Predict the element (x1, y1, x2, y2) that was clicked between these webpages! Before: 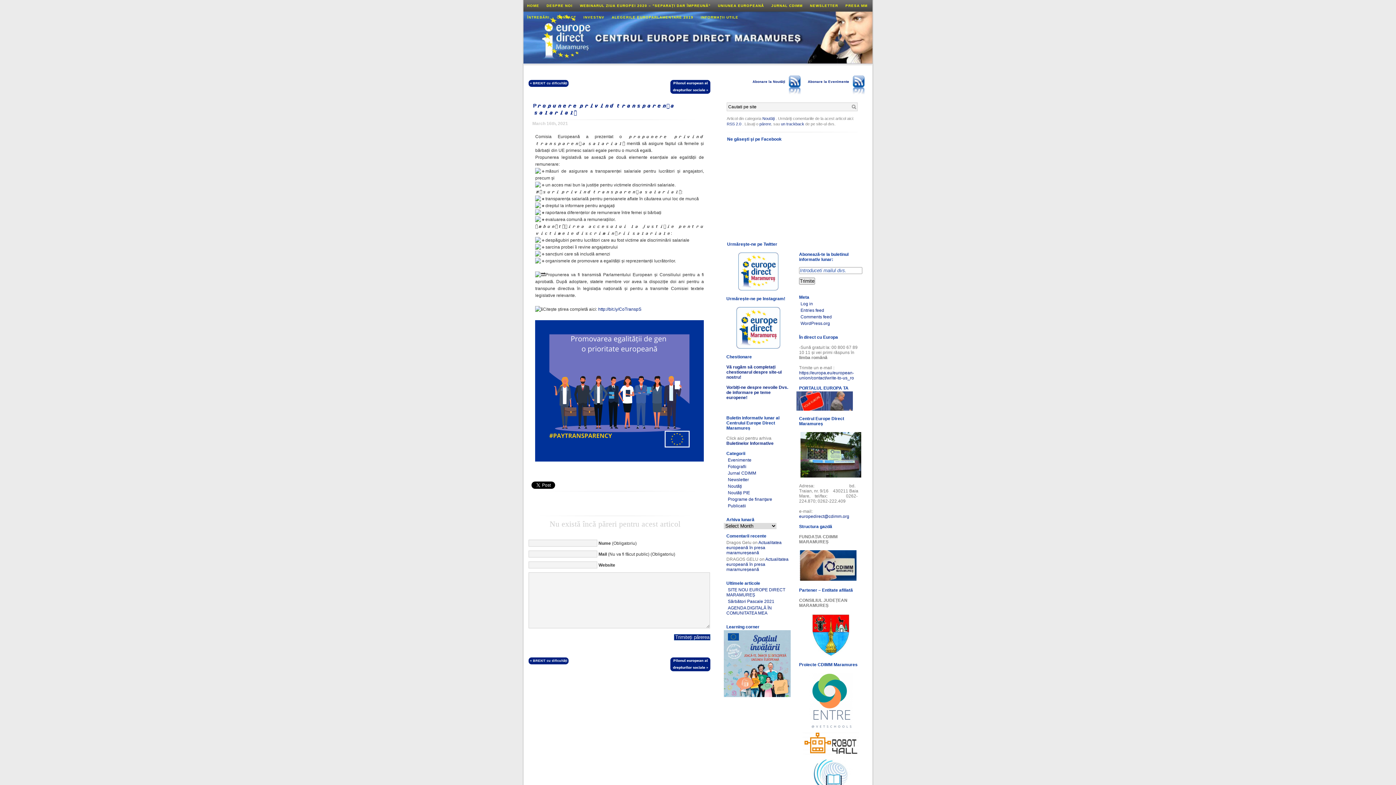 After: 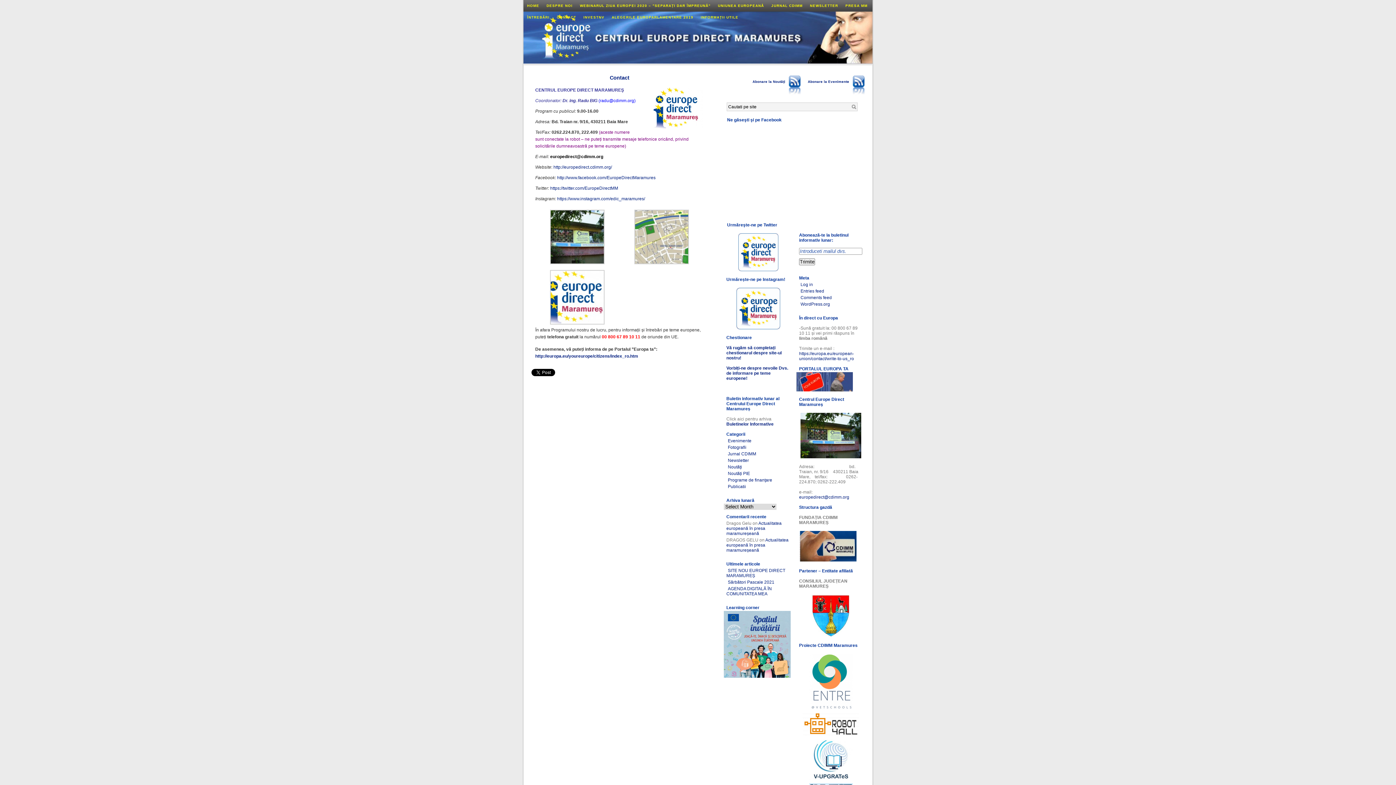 Action: bbox: (553, 11, 579, 23) label: CONTACT